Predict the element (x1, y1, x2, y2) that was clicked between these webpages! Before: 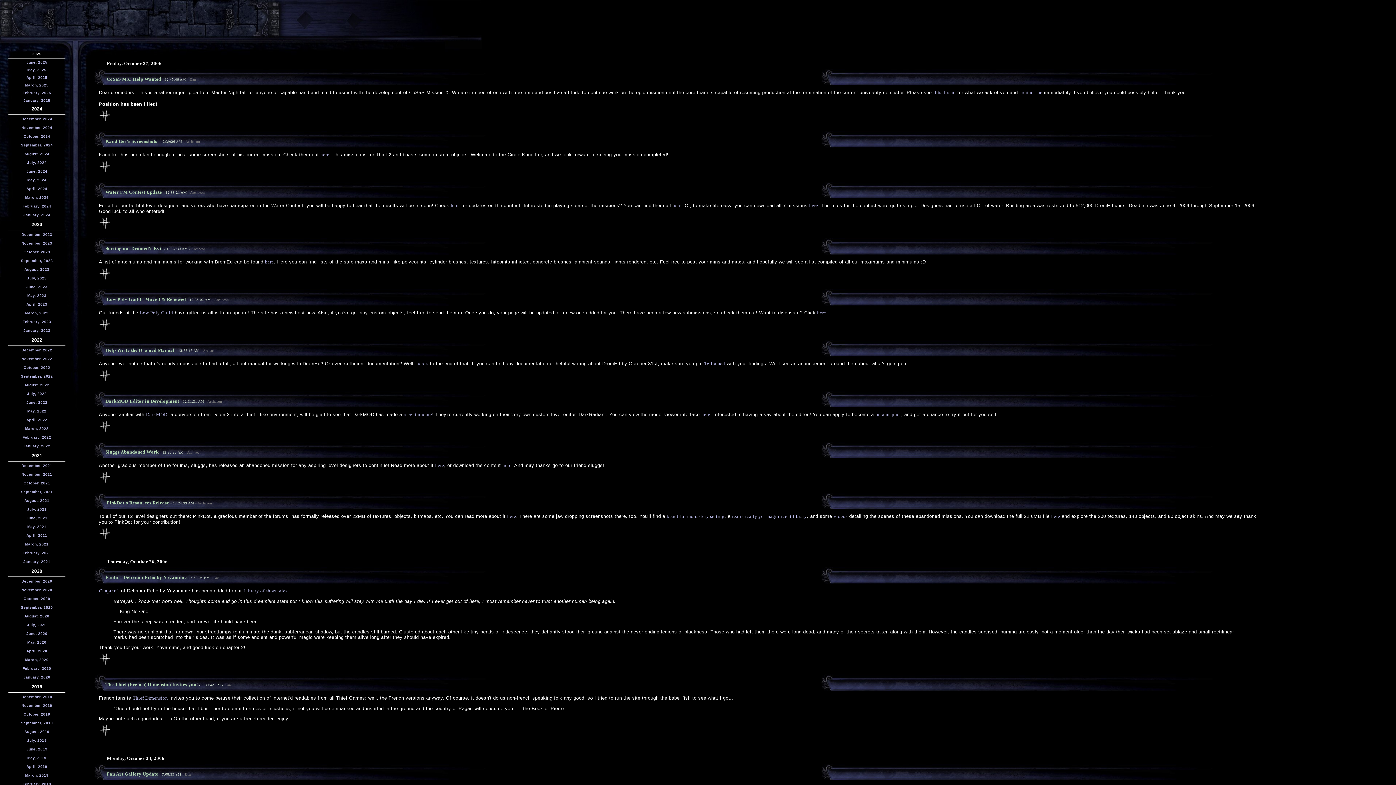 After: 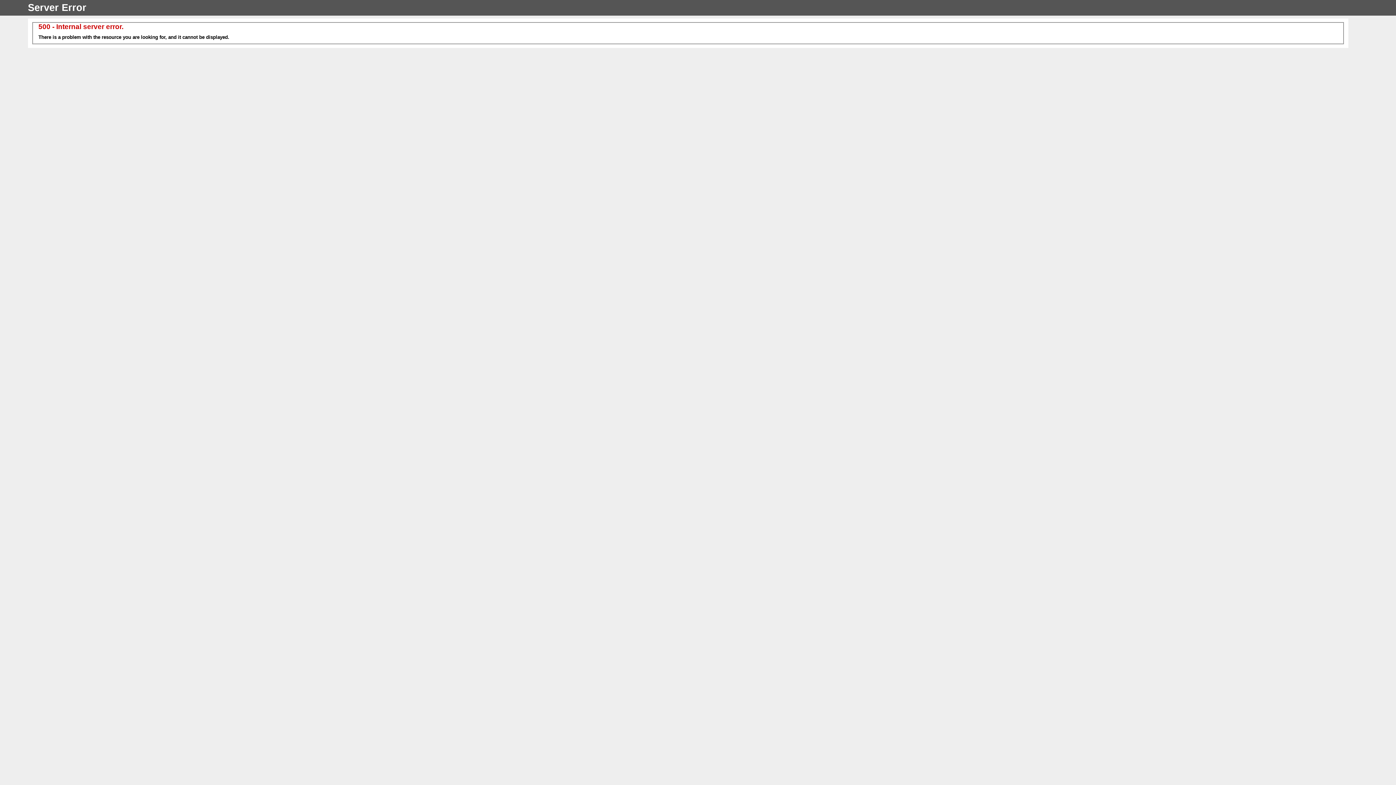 Action: label: June, 2024 bbox: (26, 168, 47, 173)